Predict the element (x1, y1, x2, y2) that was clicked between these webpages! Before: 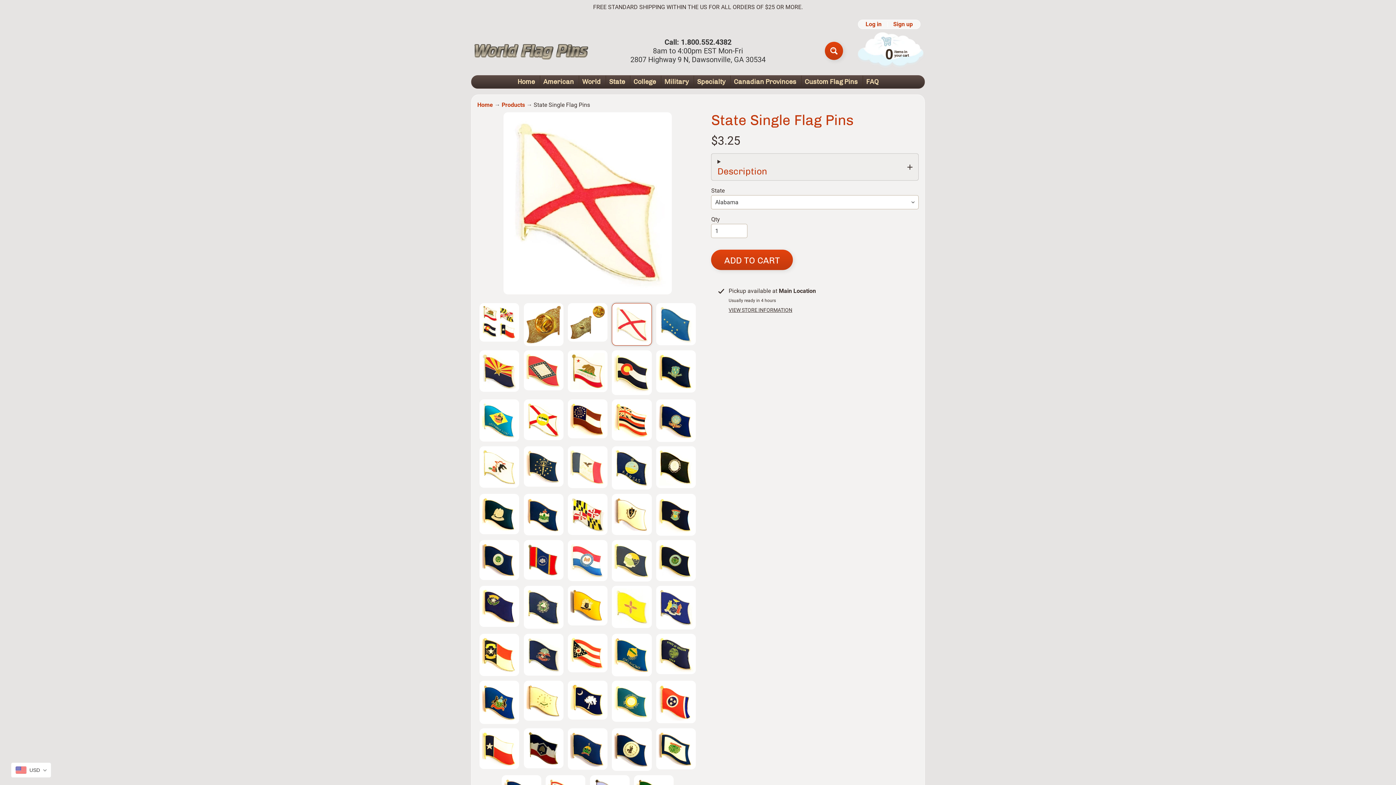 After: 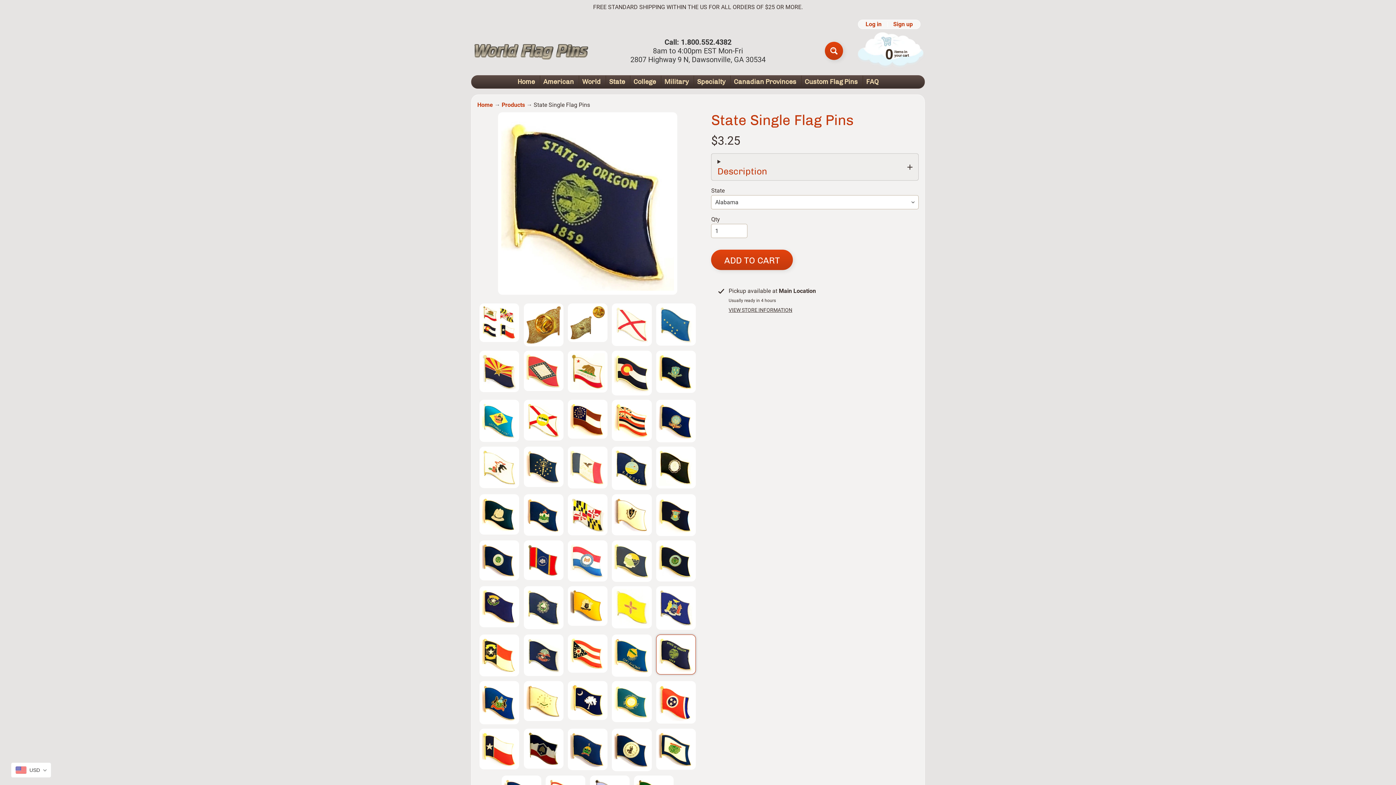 Action: bbox: (656, 634, 695, 674)